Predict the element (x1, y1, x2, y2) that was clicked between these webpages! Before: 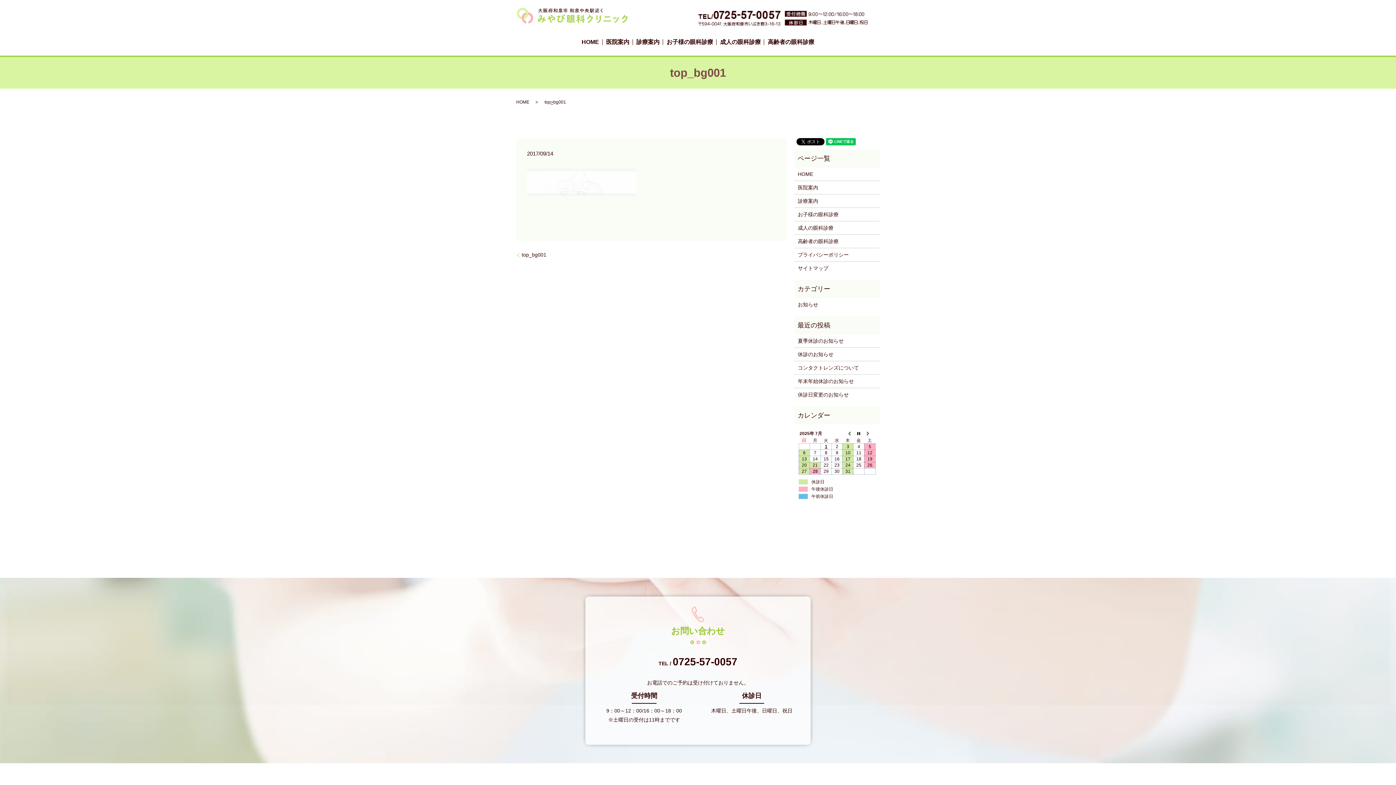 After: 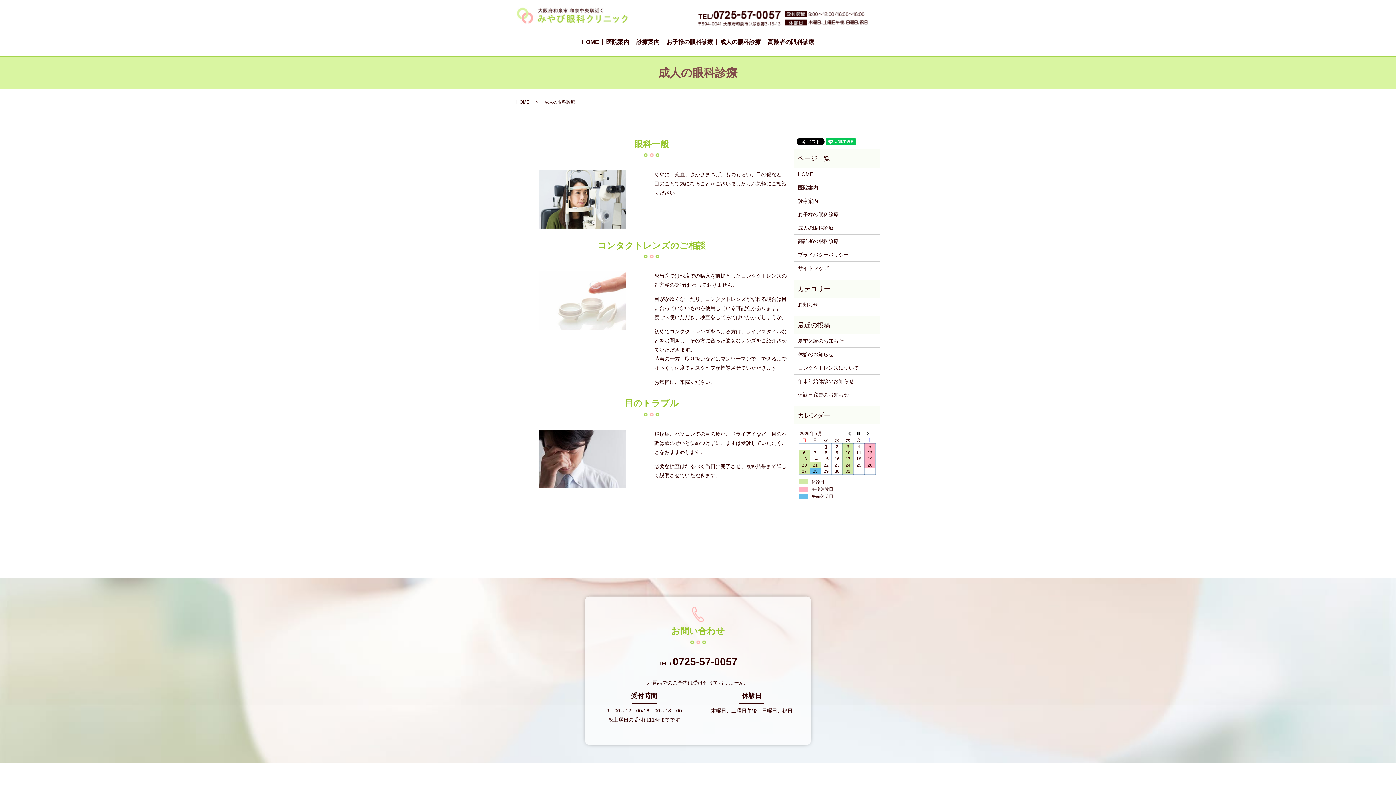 Action: label: 成人の眼科診療 bbox: (798, 224, 876, 232)